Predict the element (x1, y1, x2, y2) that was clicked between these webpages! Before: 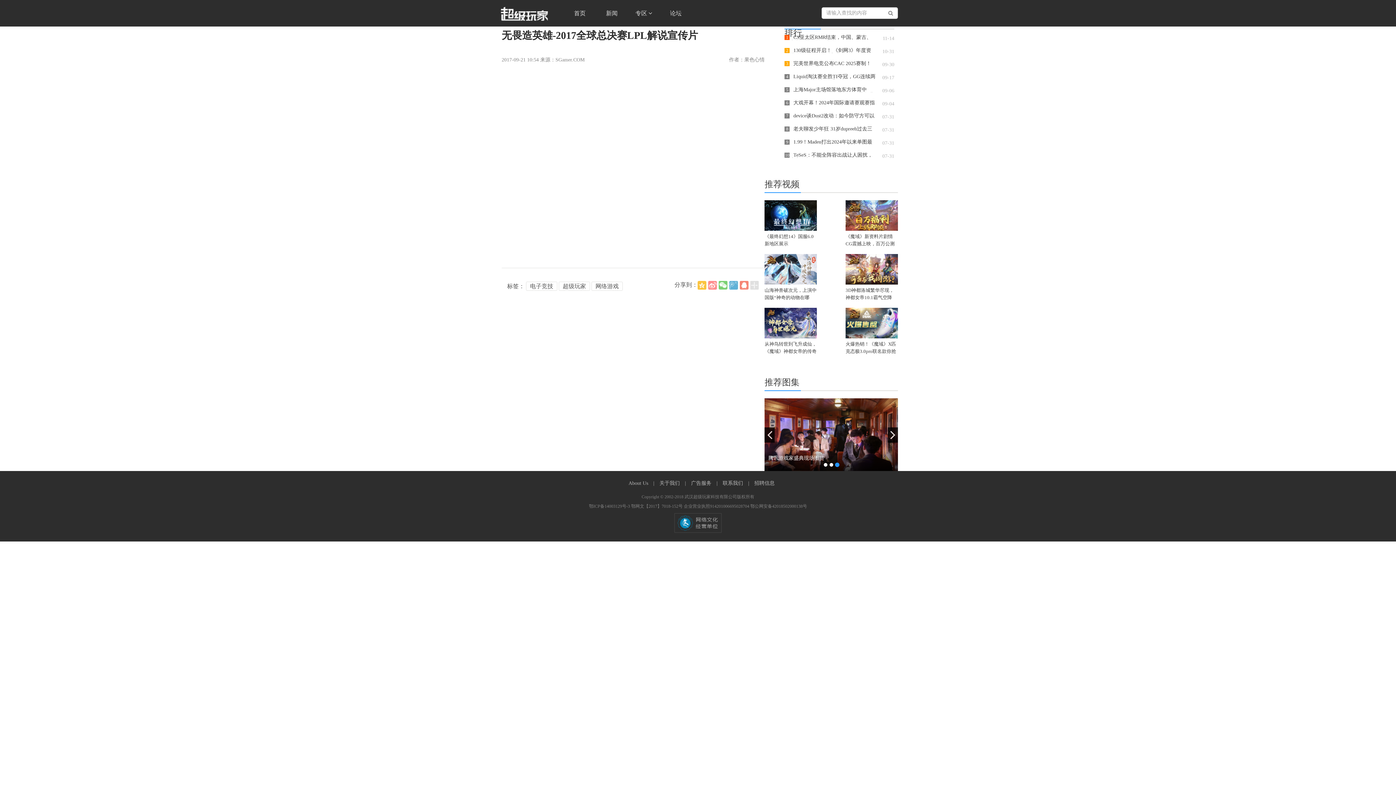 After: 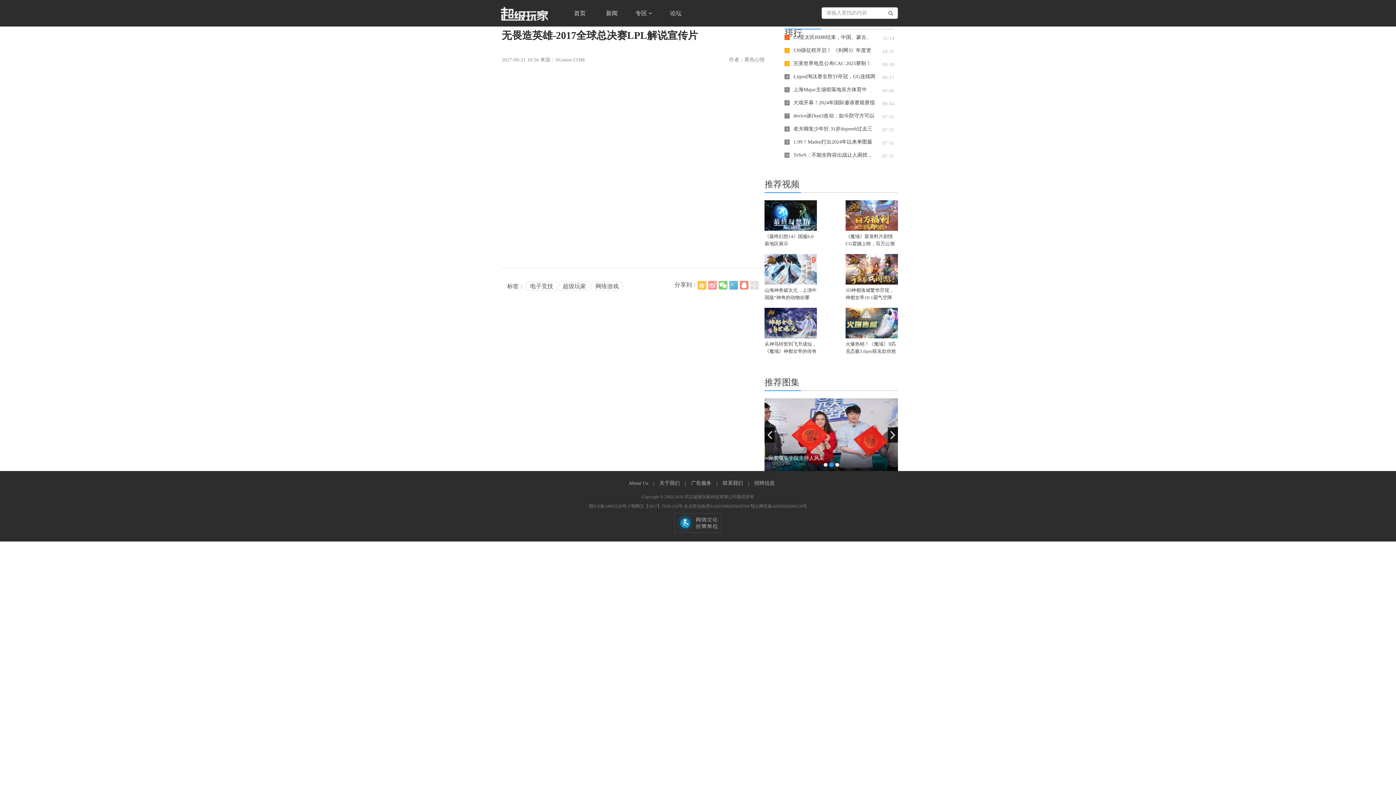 Action: bbox: (697, 281, 706, 289)